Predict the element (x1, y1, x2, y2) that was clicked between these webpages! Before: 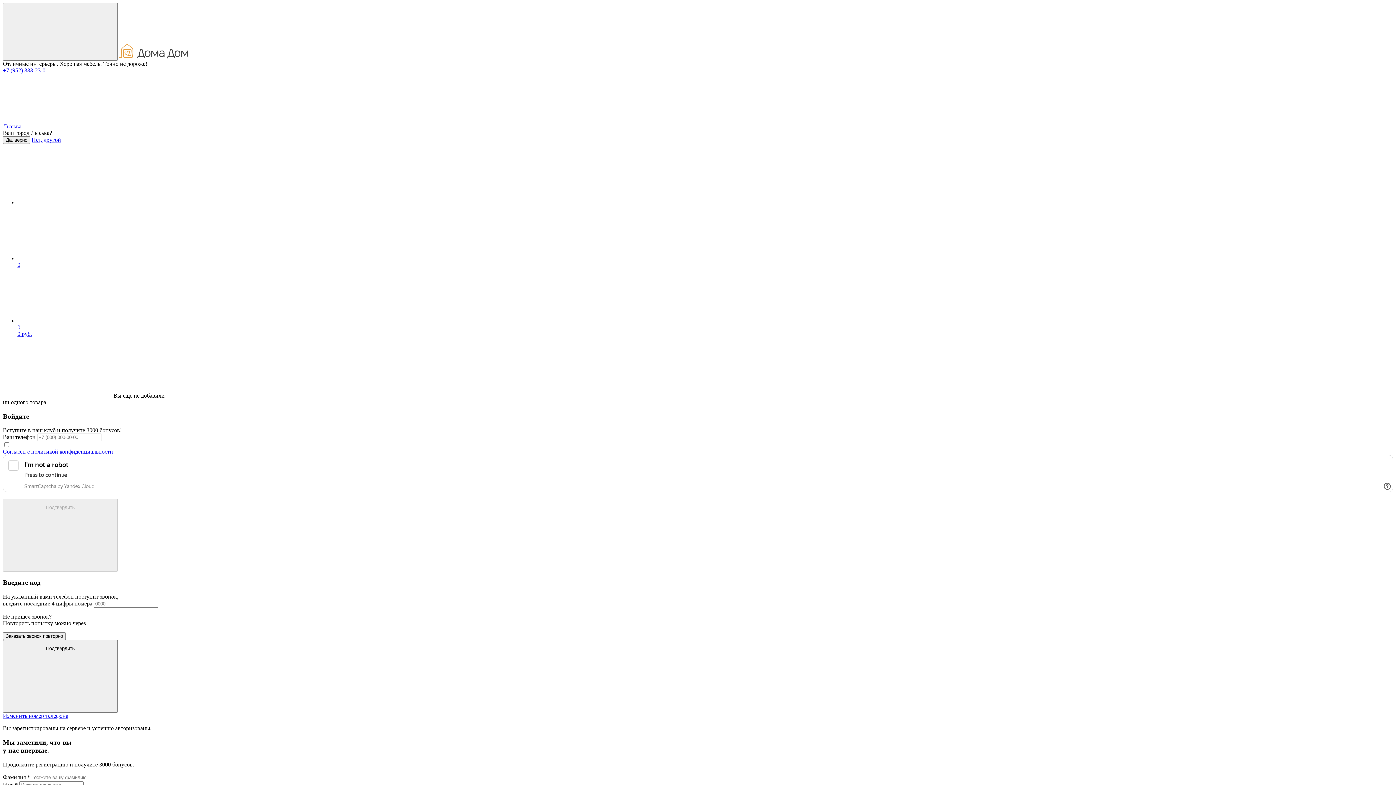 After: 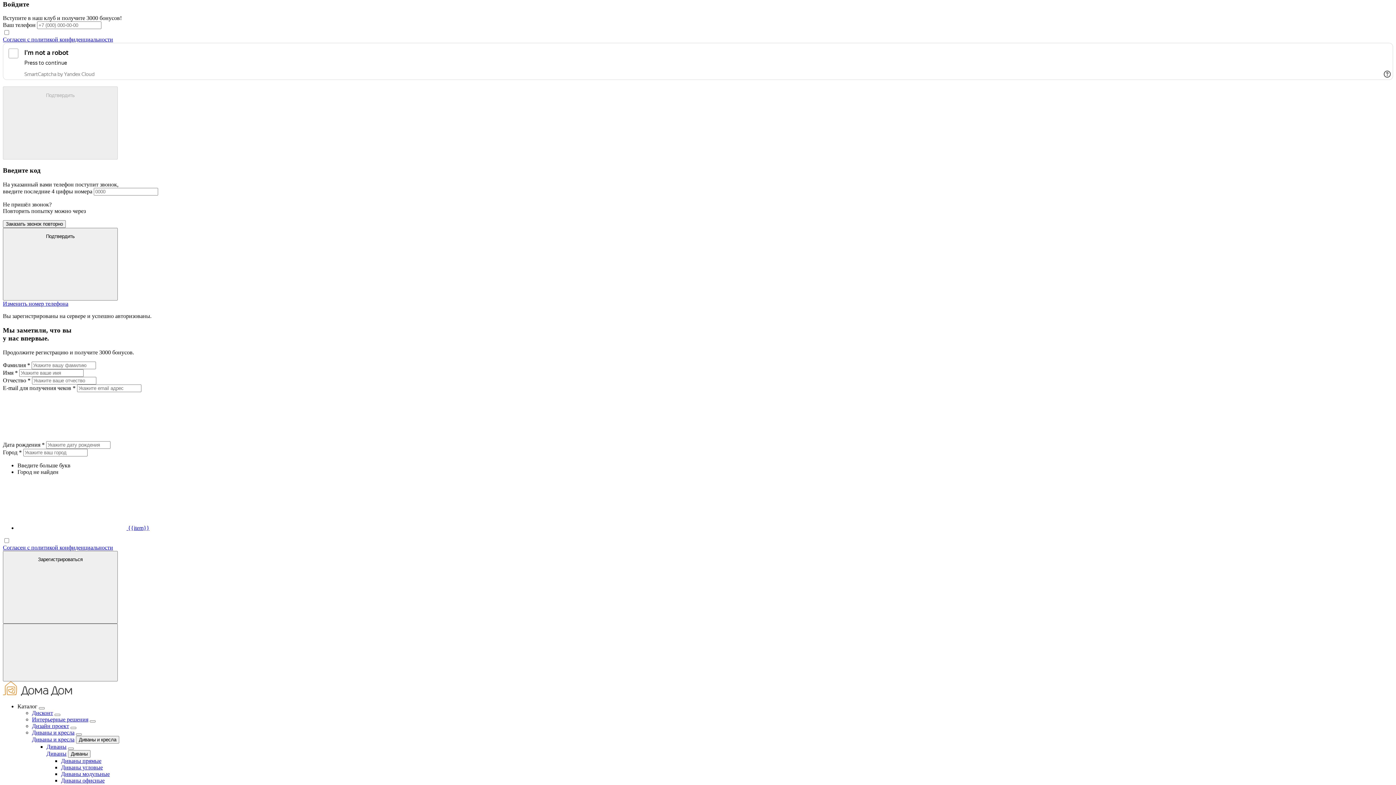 Action: bbox: (17, 199, 126, 205)